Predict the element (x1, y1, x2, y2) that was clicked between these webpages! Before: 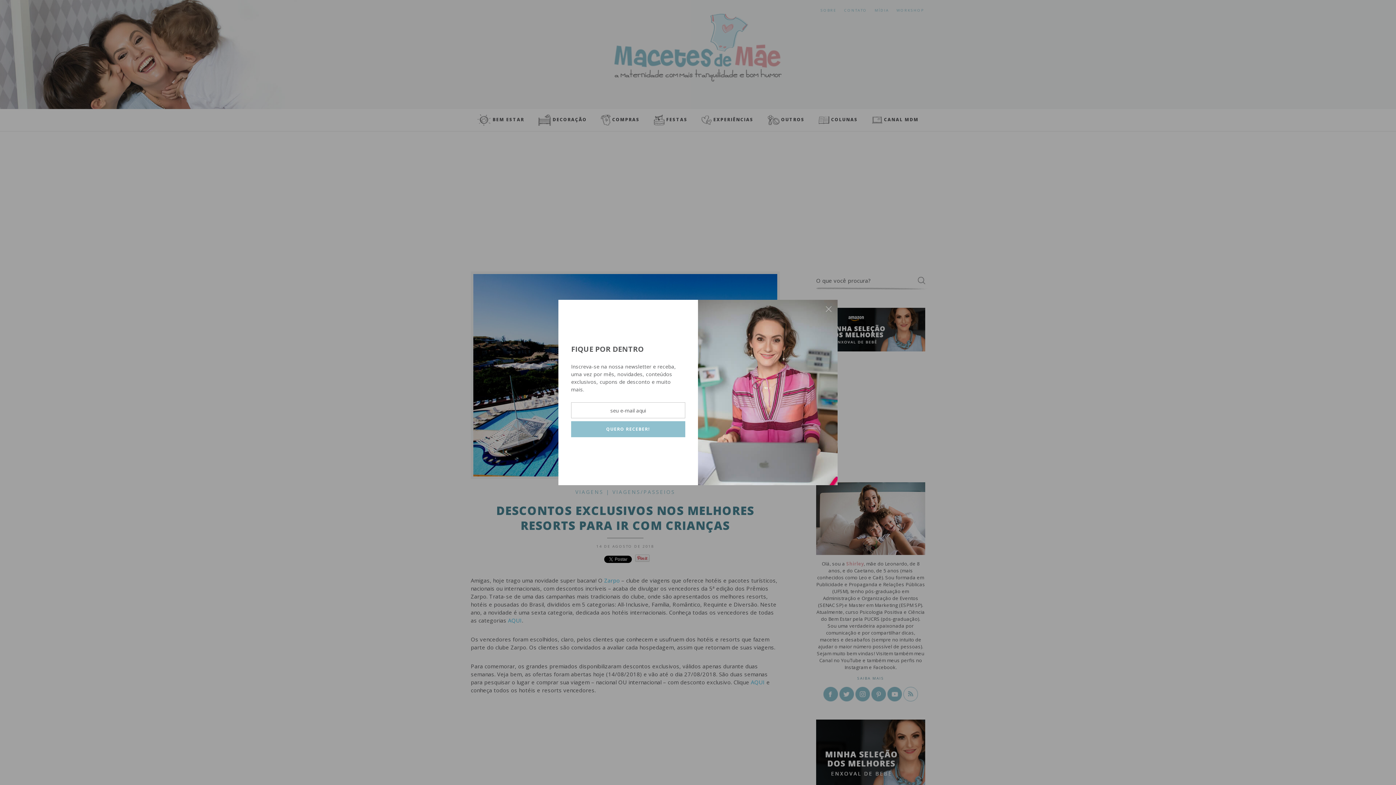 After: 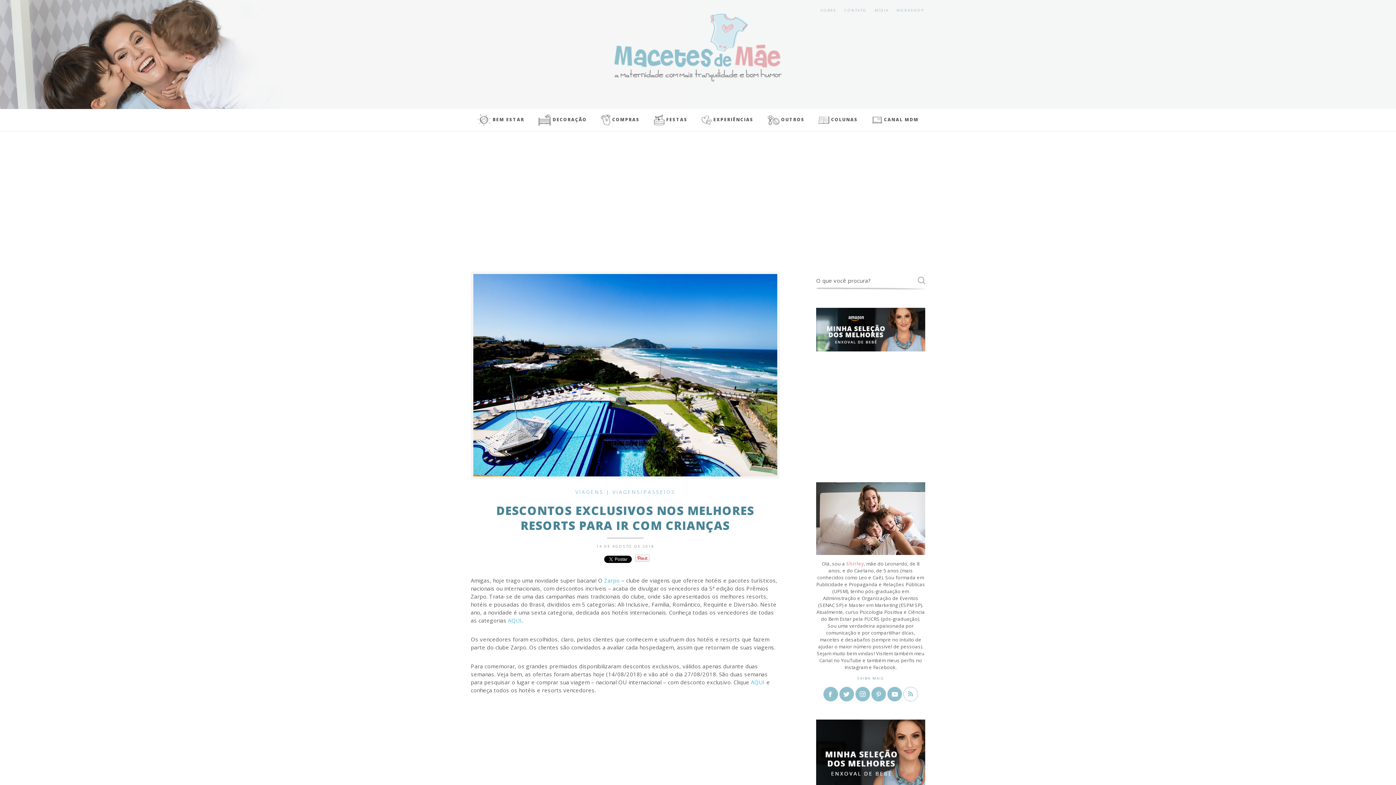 Action: label: fechar popup bbox: (819, 300, 837, 318)